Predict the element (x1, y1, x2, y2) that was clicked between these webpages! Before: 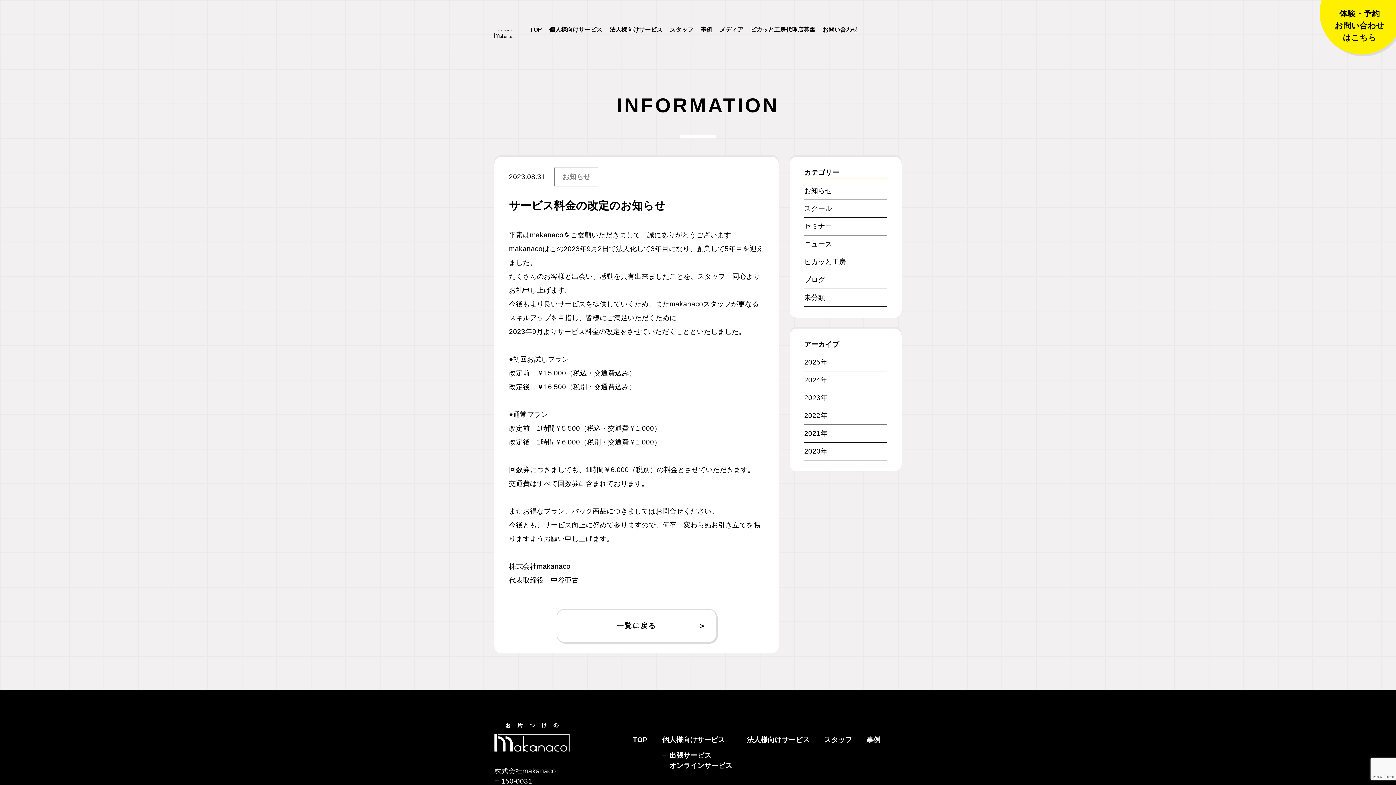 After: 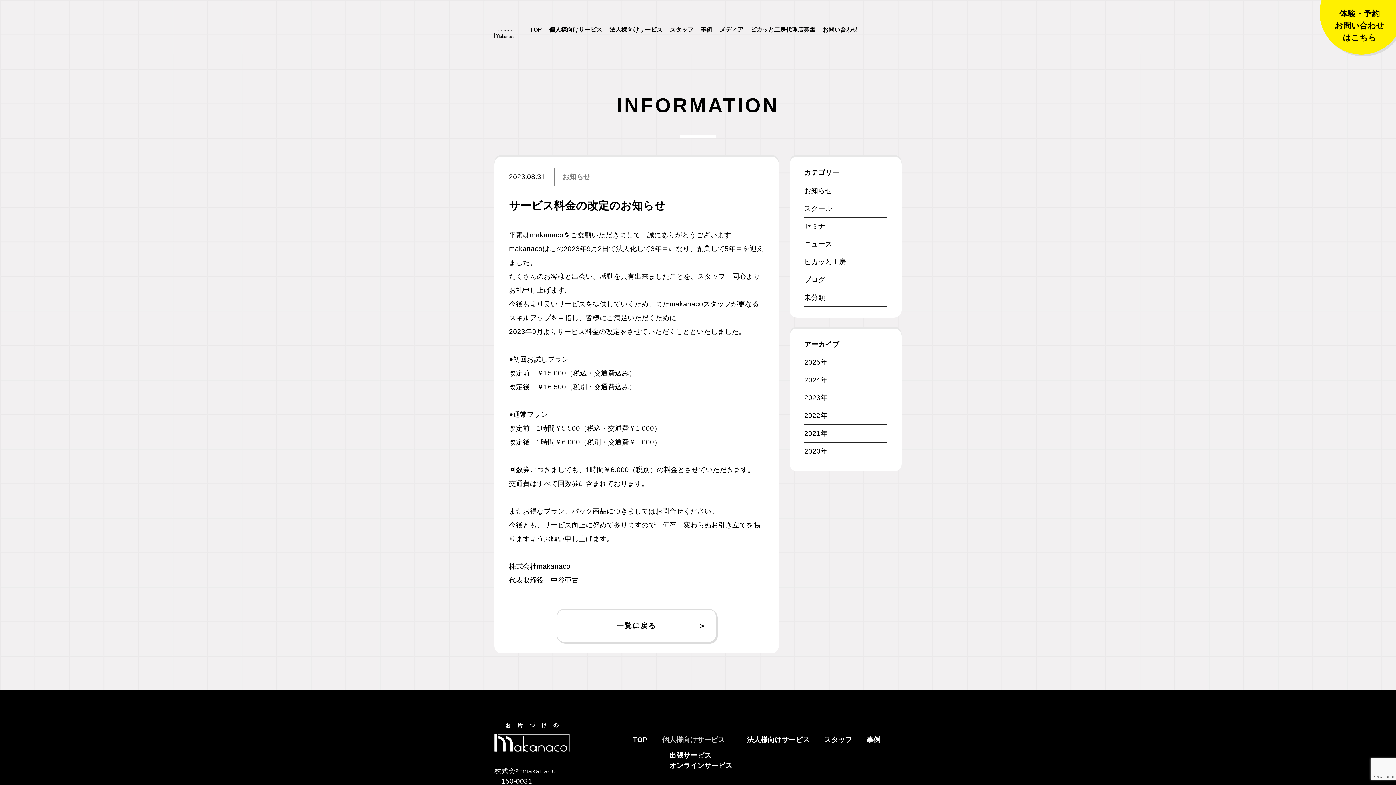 Action: bbox: (662, 735, 732, 745) label: 個人様向けサービス